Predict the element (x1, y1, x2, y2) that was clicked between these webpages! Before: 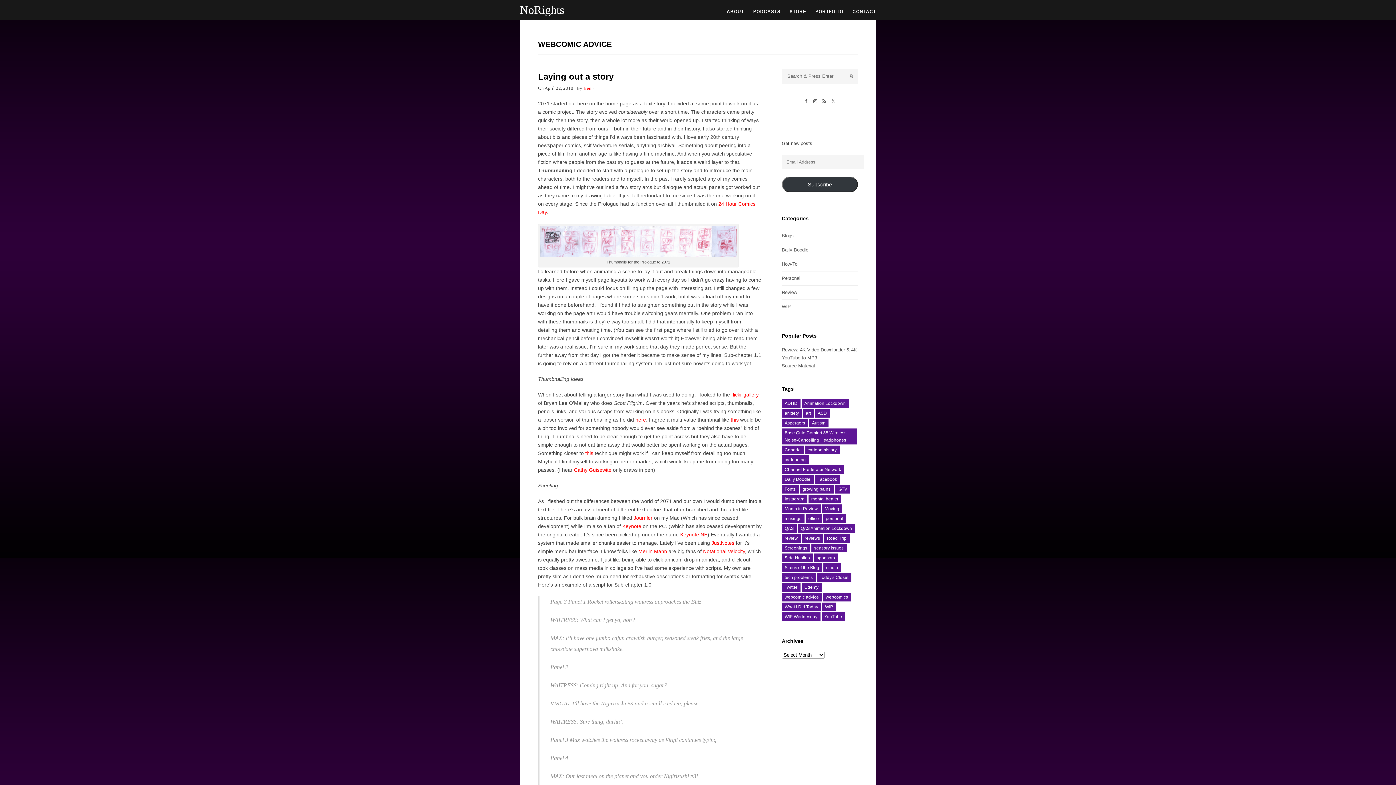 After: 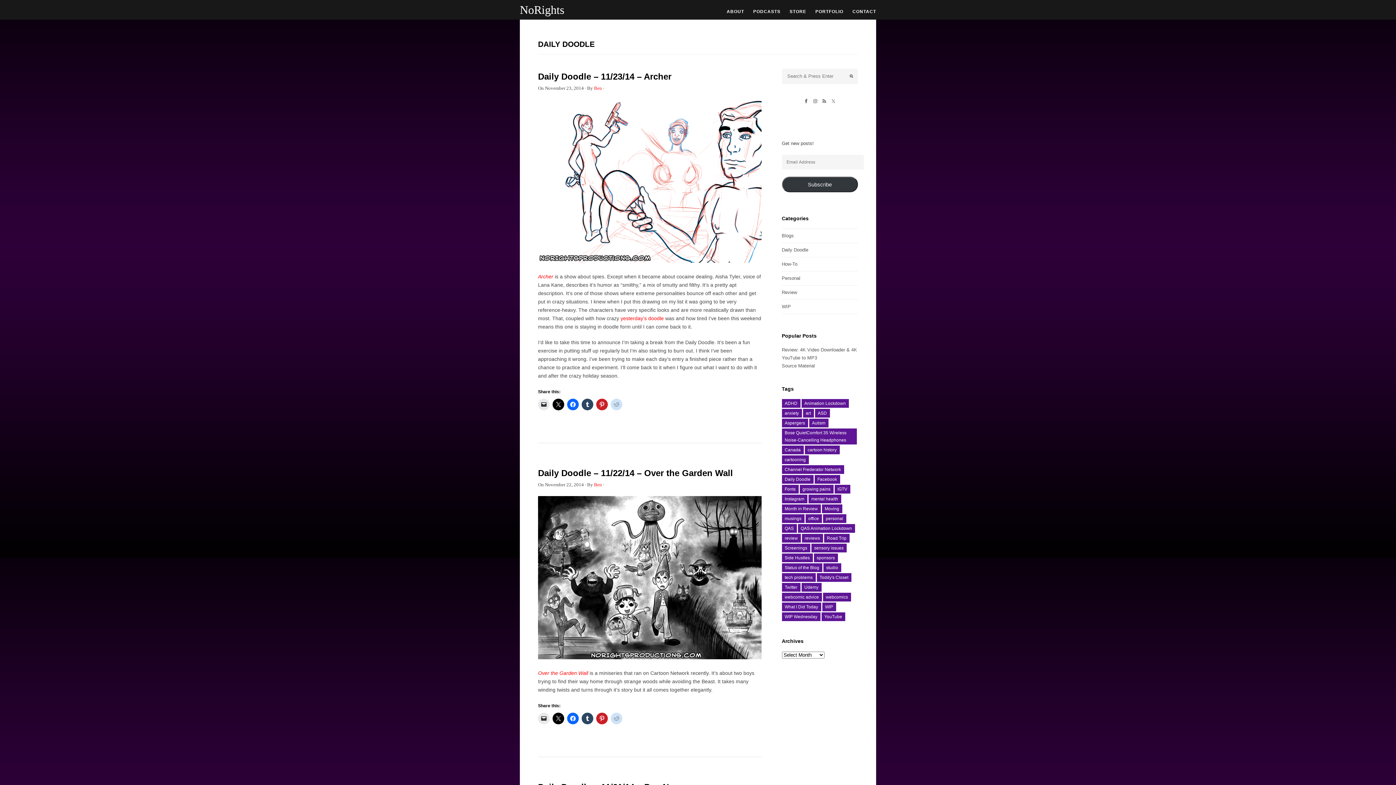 Action: bbox: (782, 247, 808, 252) label: Daily Doodle